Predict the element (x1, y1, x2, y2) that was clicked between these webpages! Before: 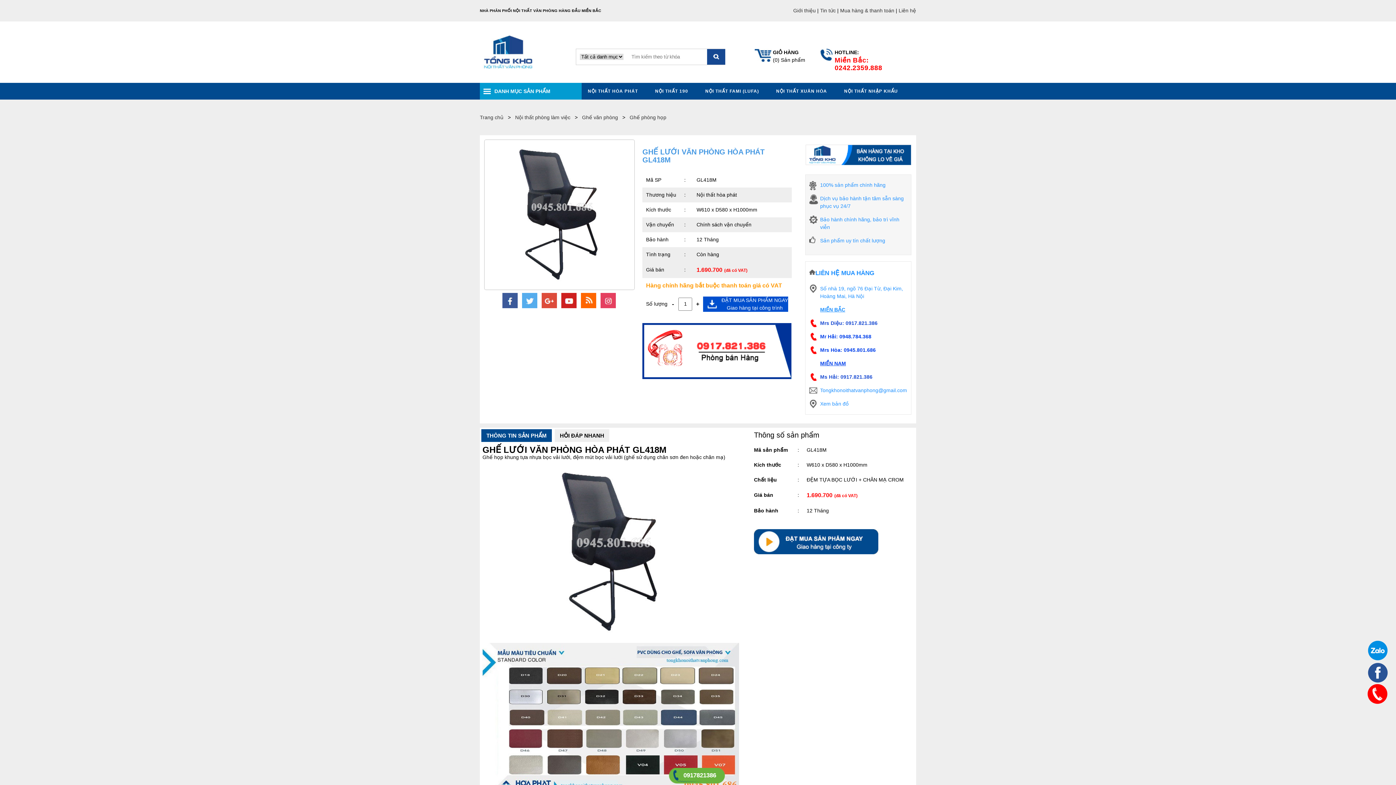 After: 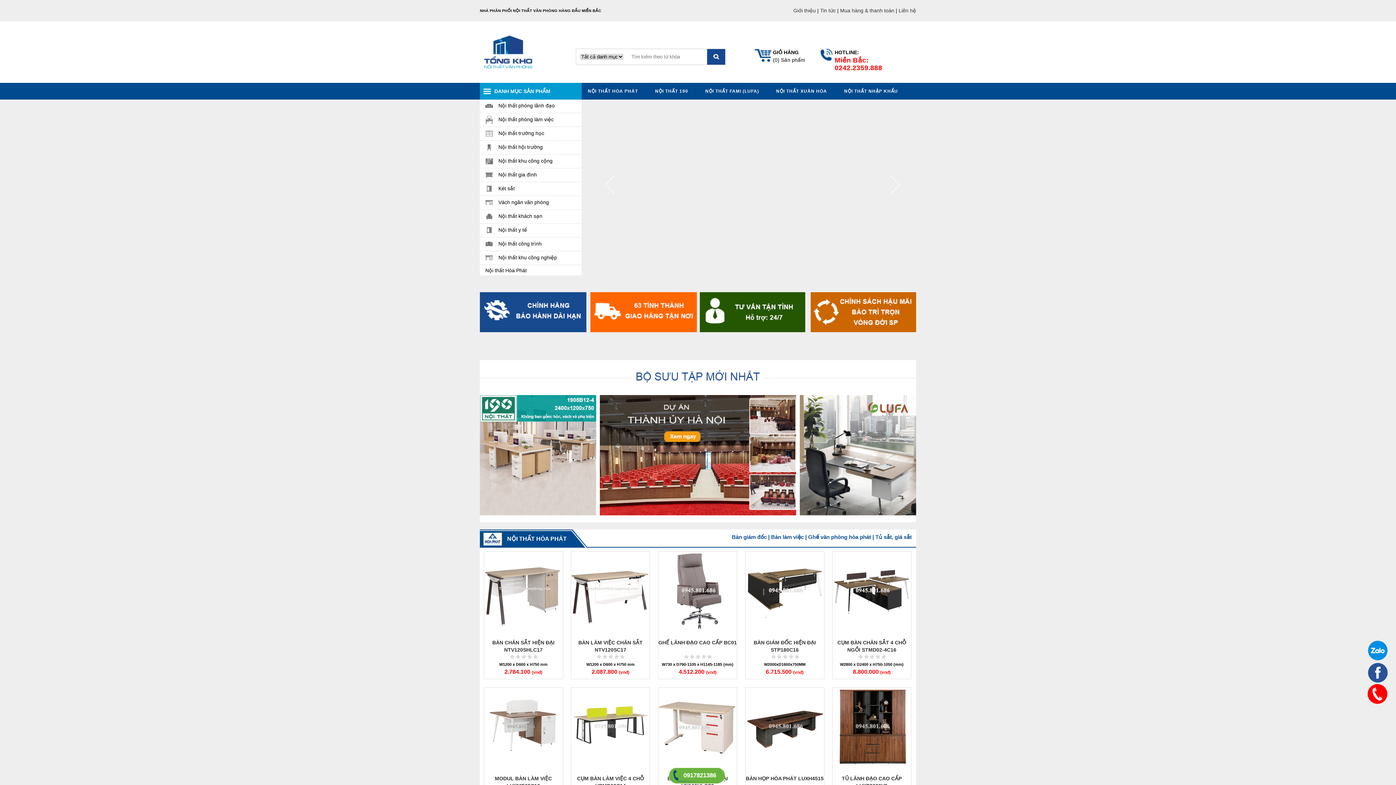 Action: label: Trang chủ bbox: (480, 114, 503, 120)